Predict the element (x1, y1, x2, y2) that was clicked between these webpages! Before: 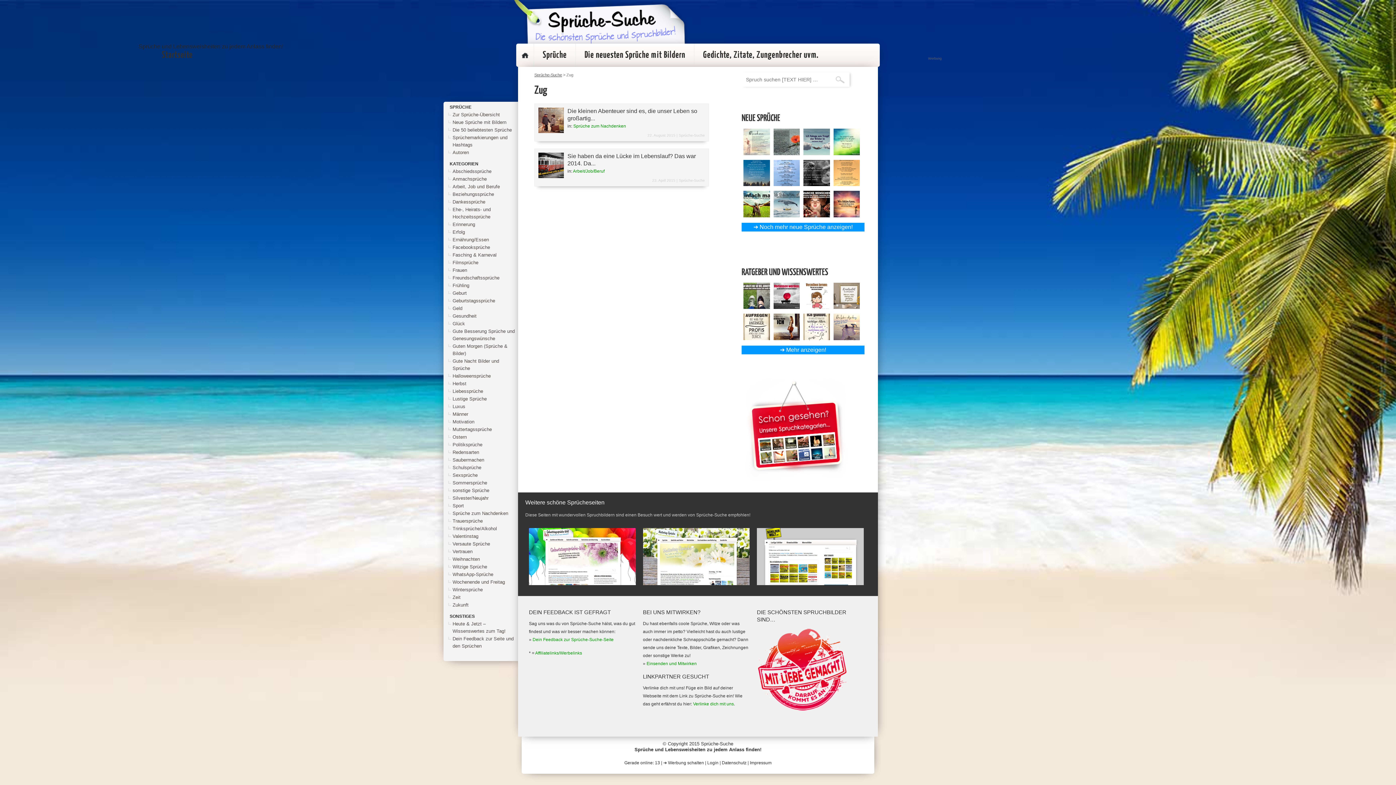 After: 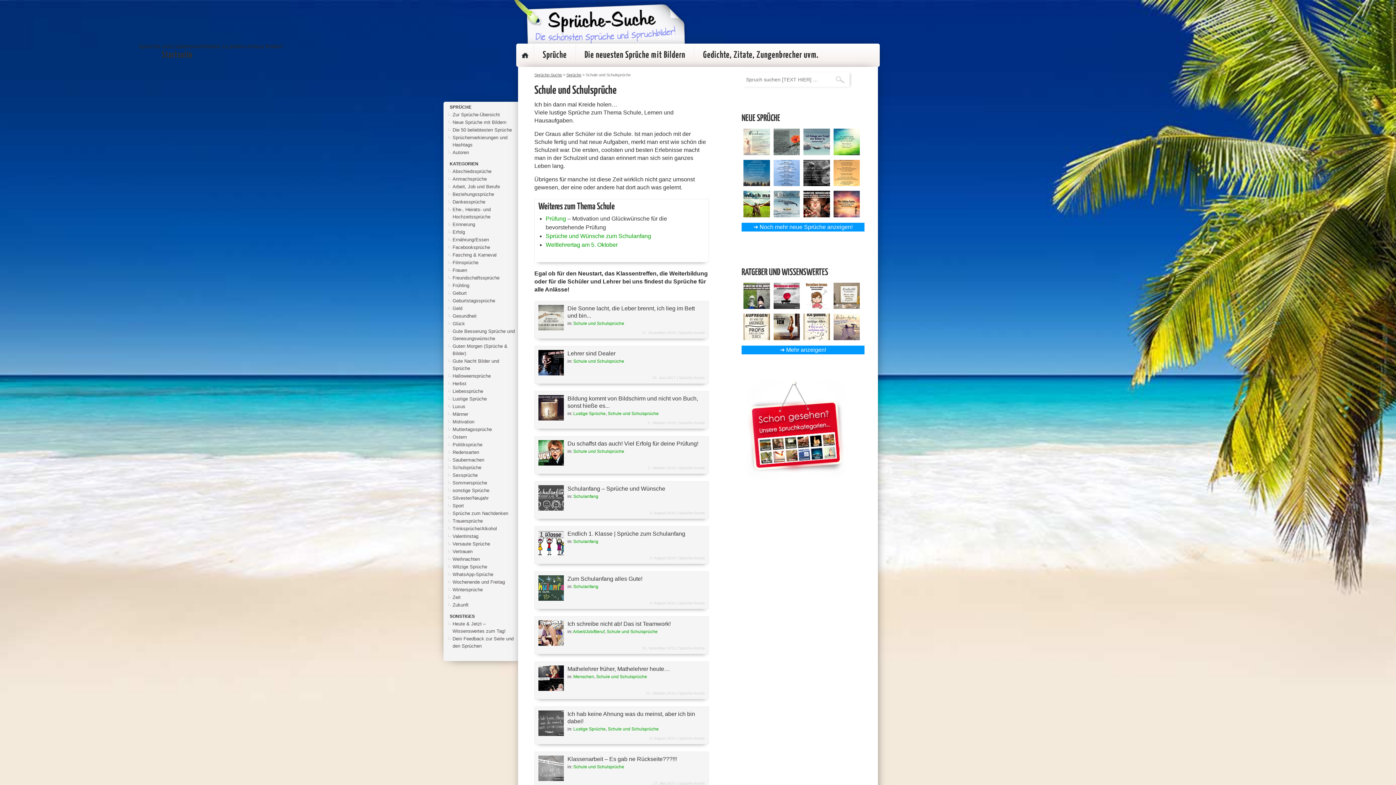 Action: bbox: (452, 465, 481, 470) label: Schulsprüche